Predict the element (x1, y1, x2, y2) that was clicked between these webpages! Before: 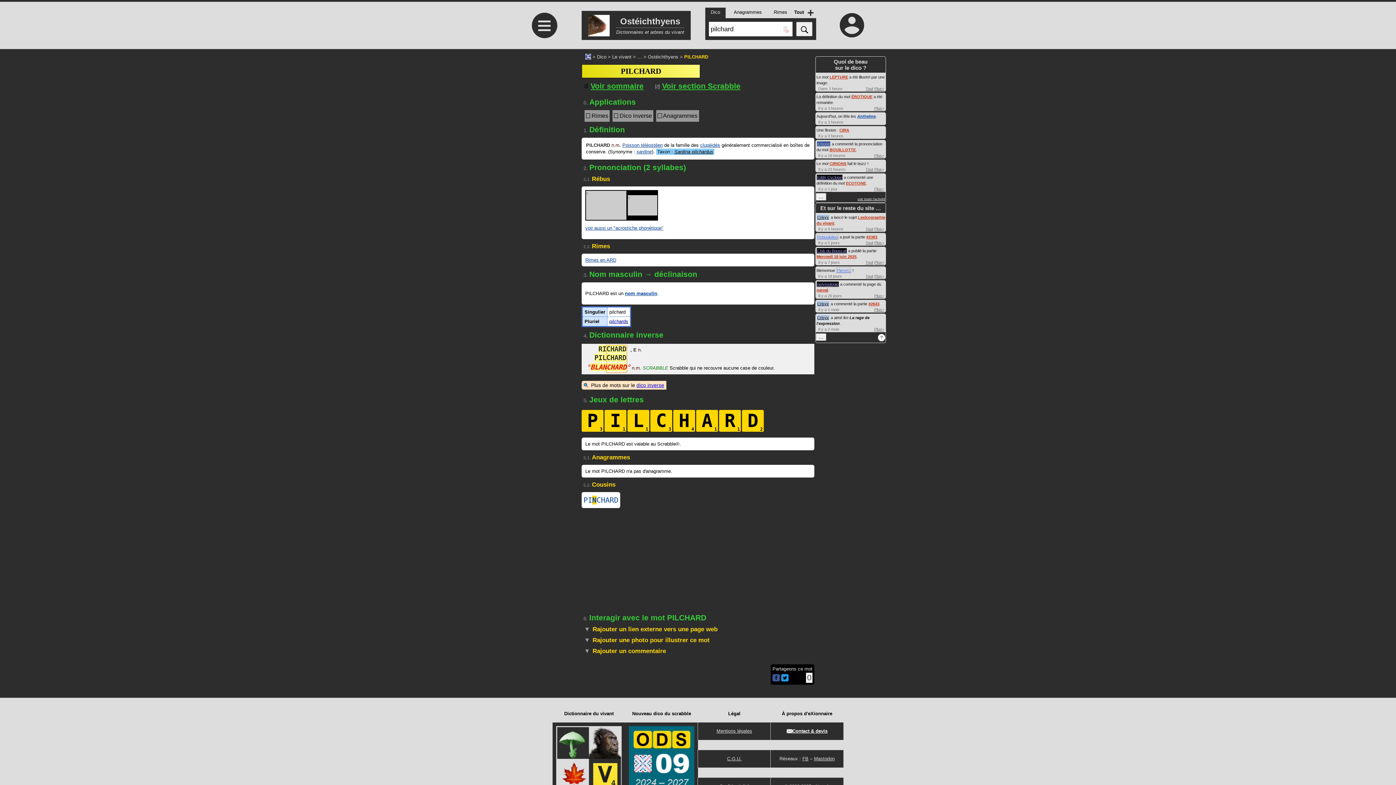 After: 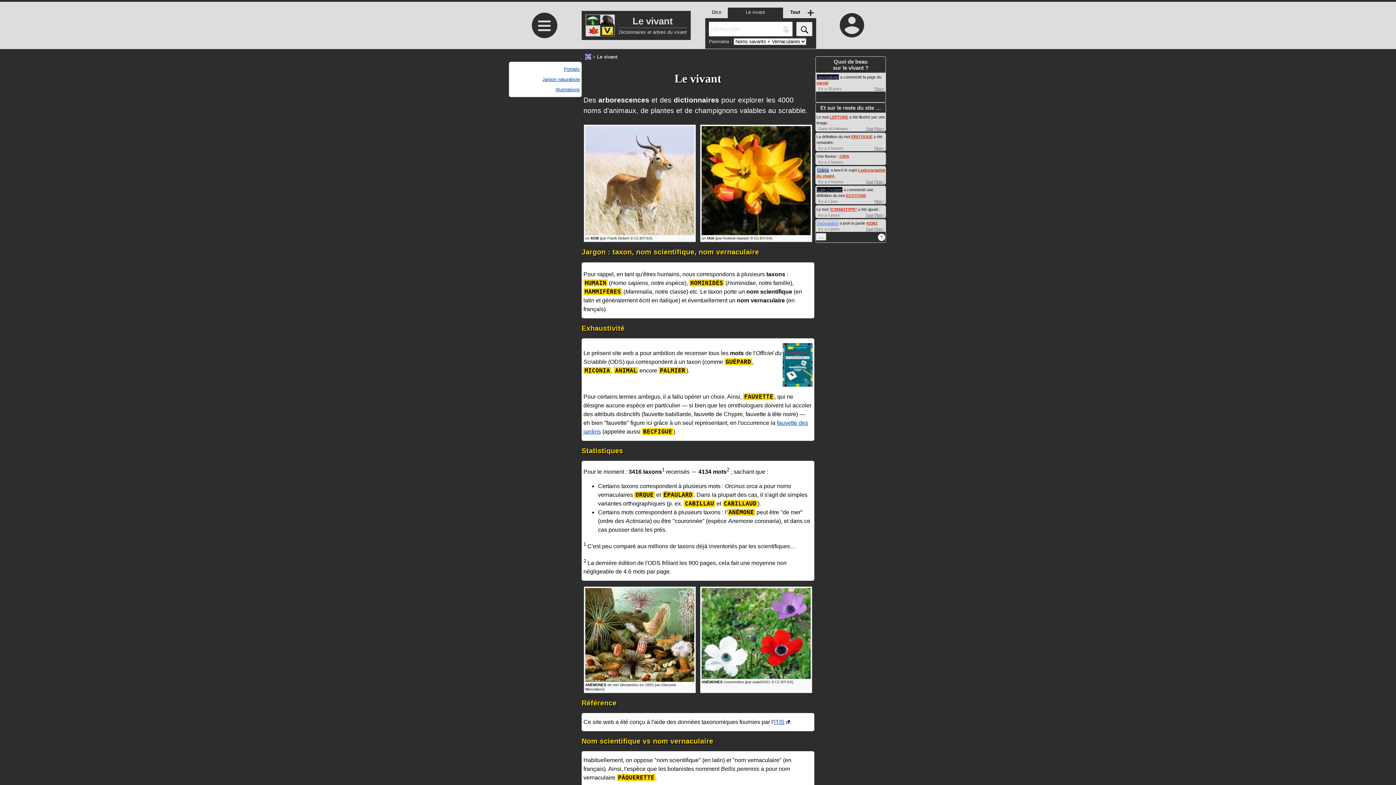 Action: bbox: (552, 705, 625, 796) label: Dictionnaire du vivant